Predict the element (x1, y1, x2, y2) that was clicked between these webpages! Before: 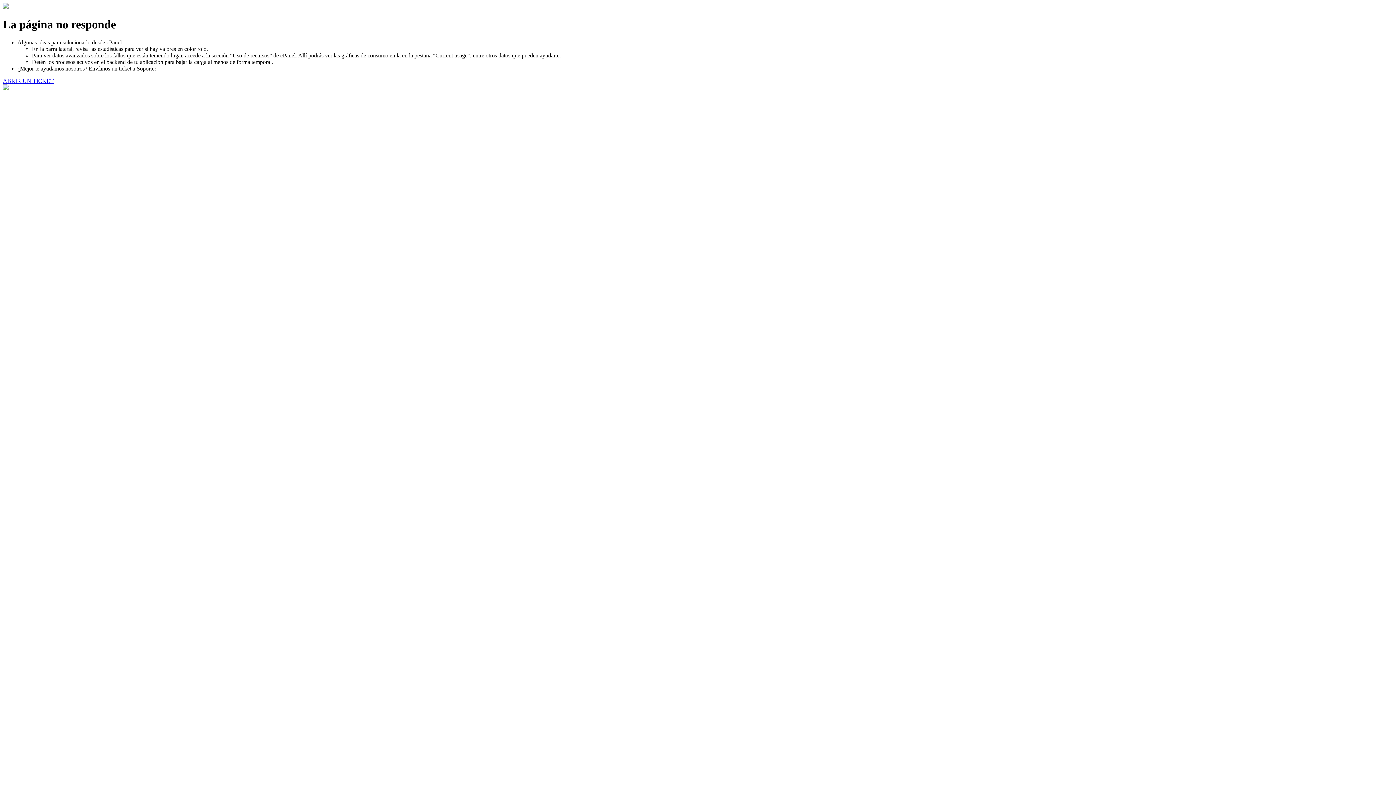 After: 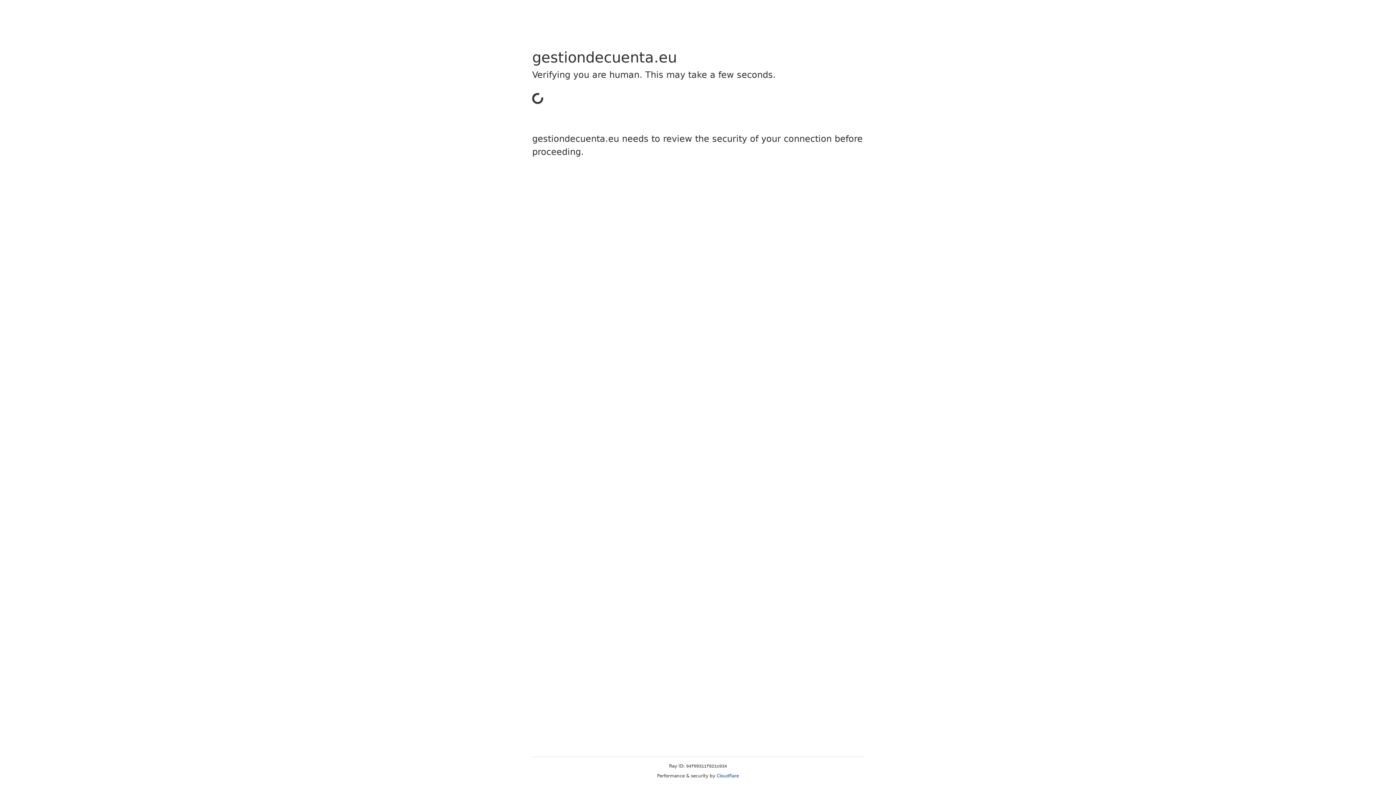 Action: bbox: (2, 77, 53, 83) label: ABRIR UN TICKET